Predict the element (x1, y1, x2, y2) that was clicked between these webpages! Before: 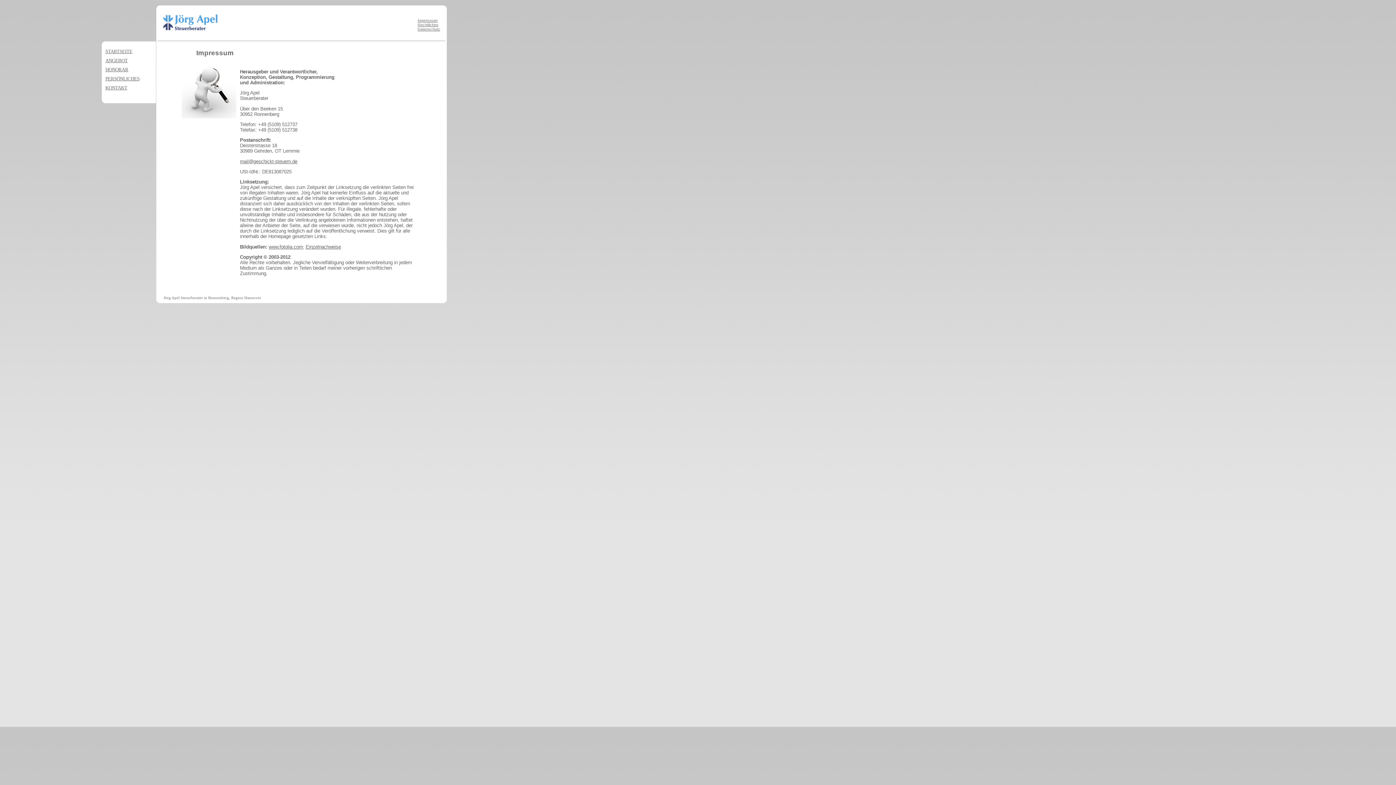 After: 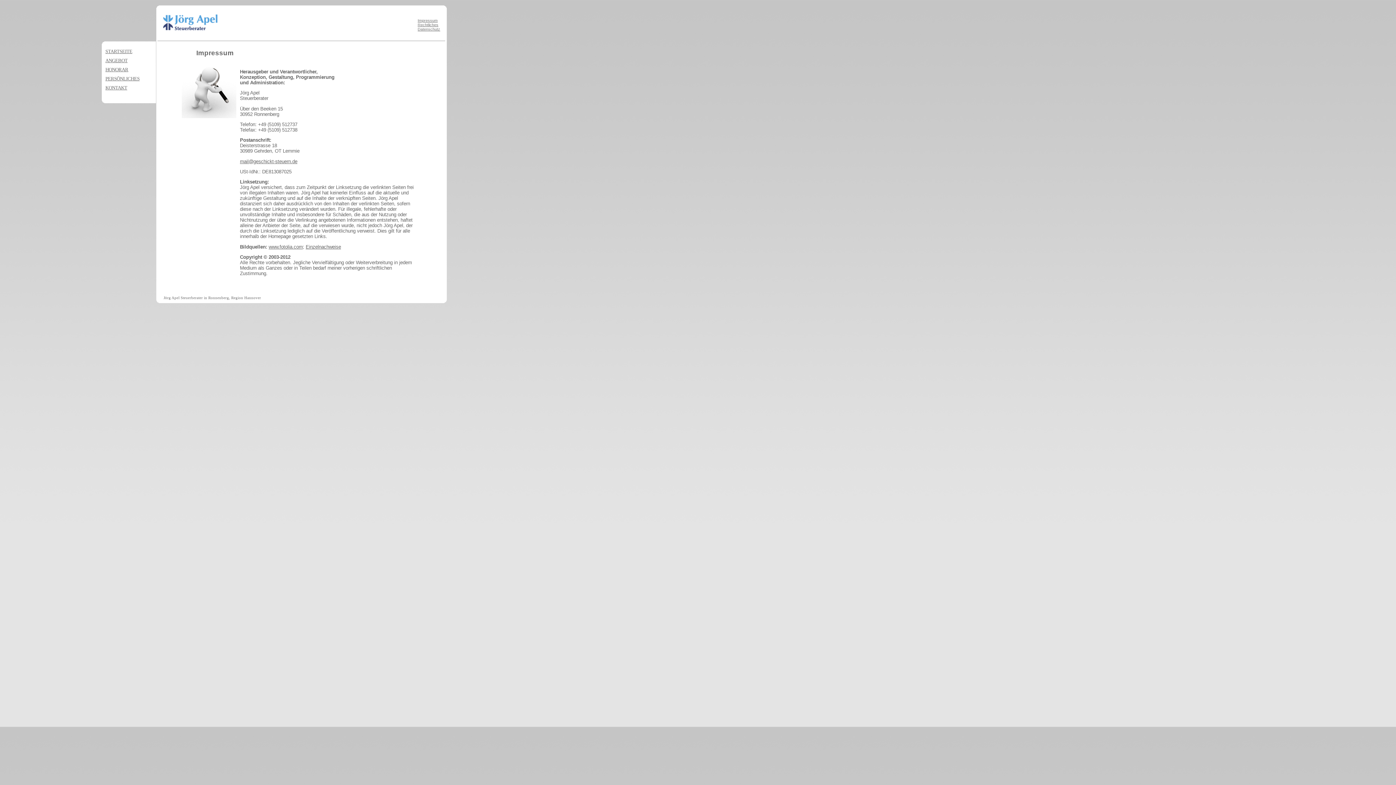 Action: label: mail@geschickt-steuern.de bbox: (240, 158, 297, 164)